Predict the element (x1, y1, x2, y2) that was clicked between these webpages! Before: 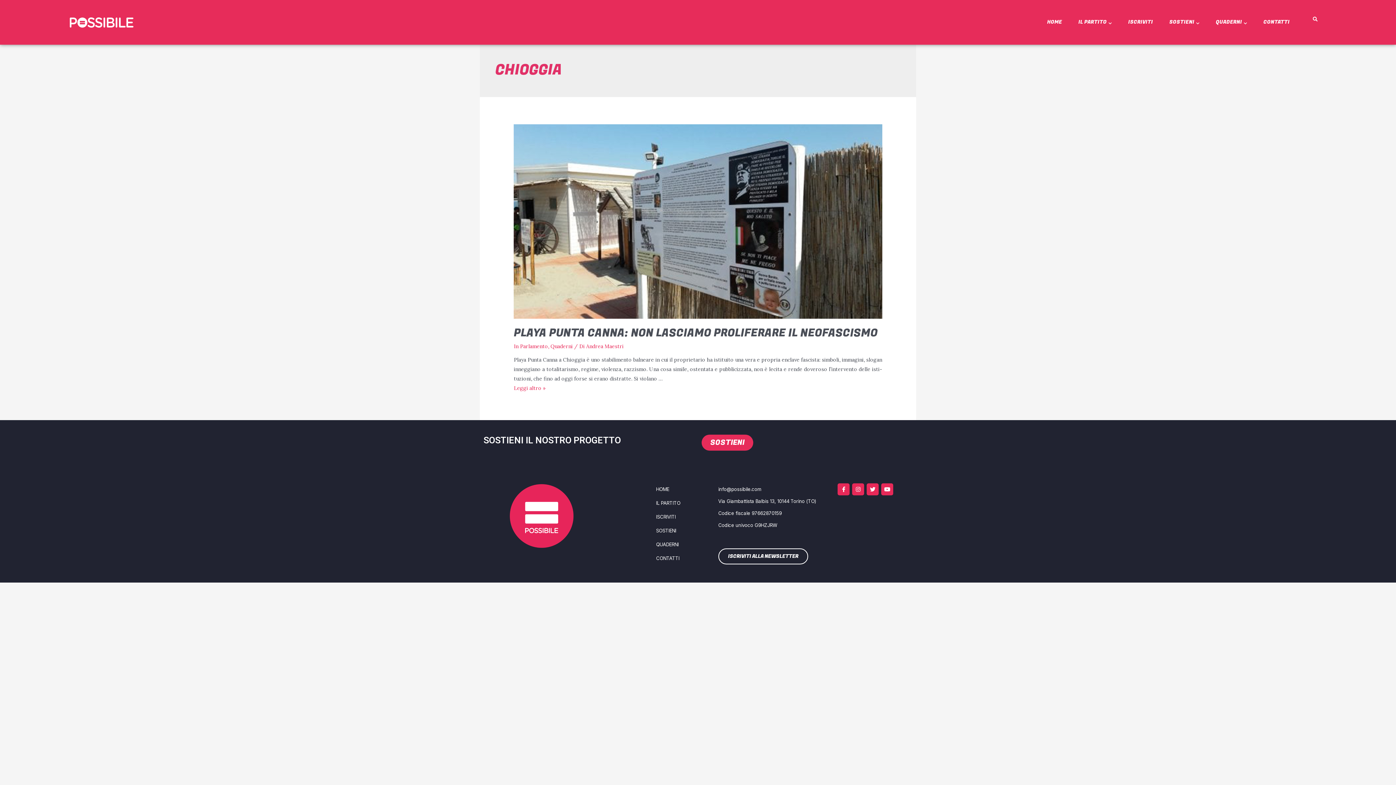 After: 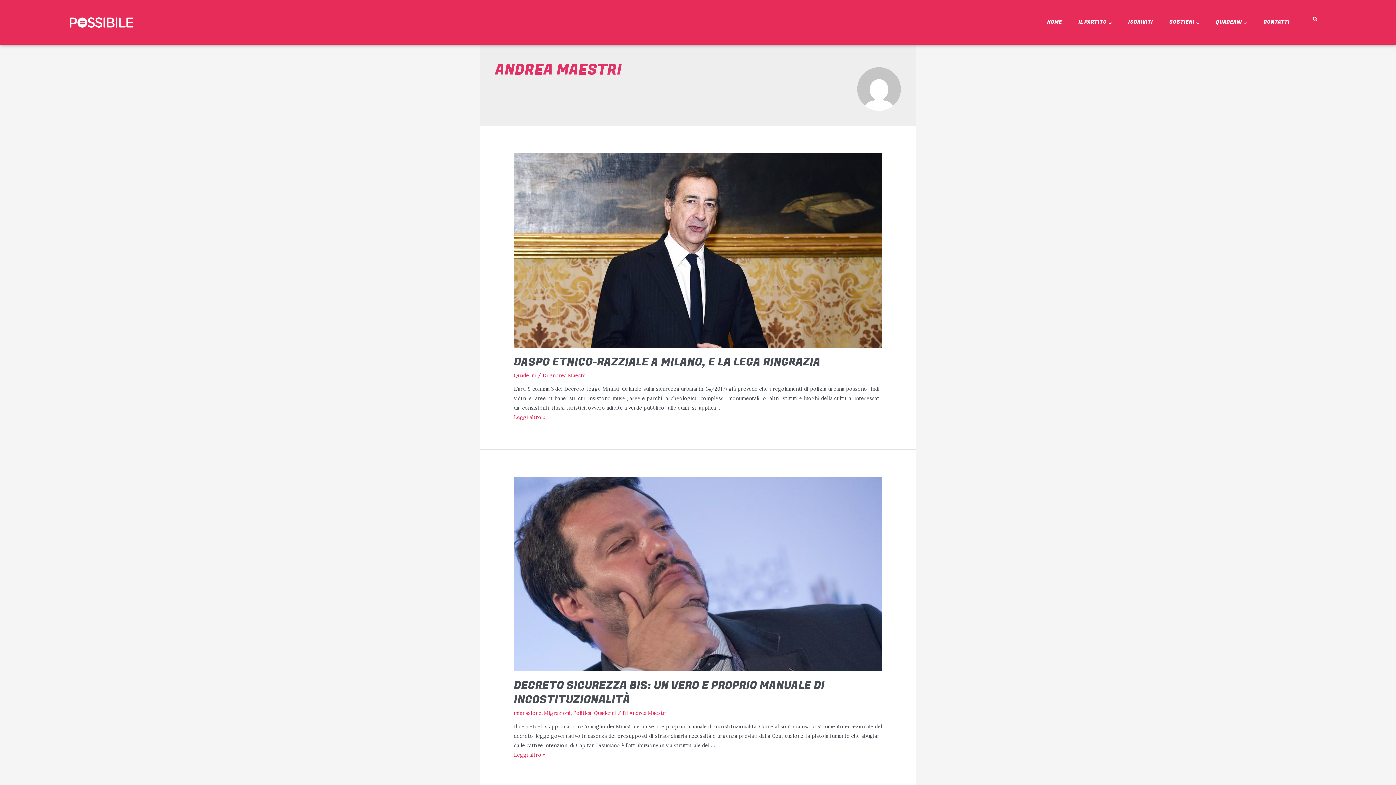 Action: label: Andrea Maestri bbox: (586, 343, 623, 349)